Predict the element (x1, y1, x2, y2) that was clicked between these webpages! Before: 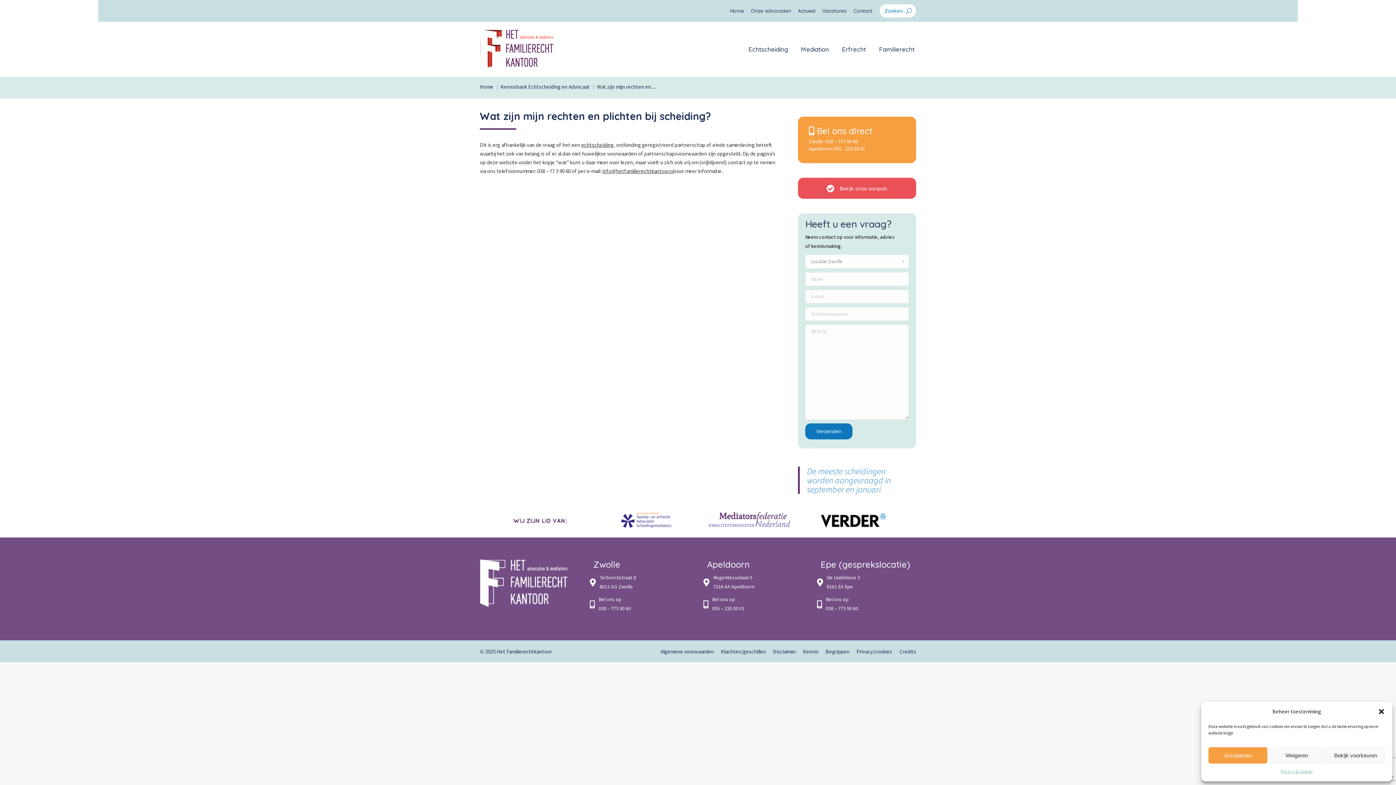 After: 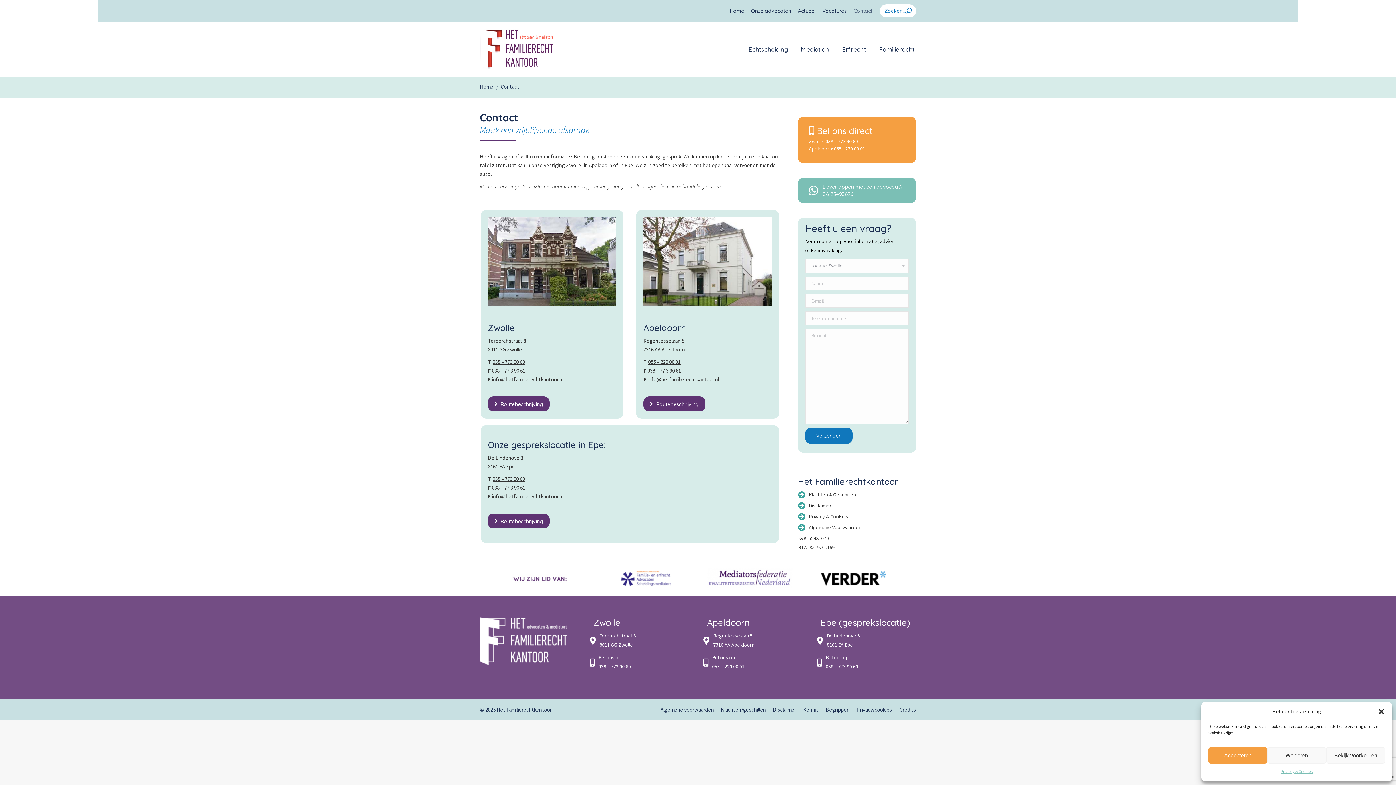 Action: label: Contact bbox: (853, 7, 872, 14)